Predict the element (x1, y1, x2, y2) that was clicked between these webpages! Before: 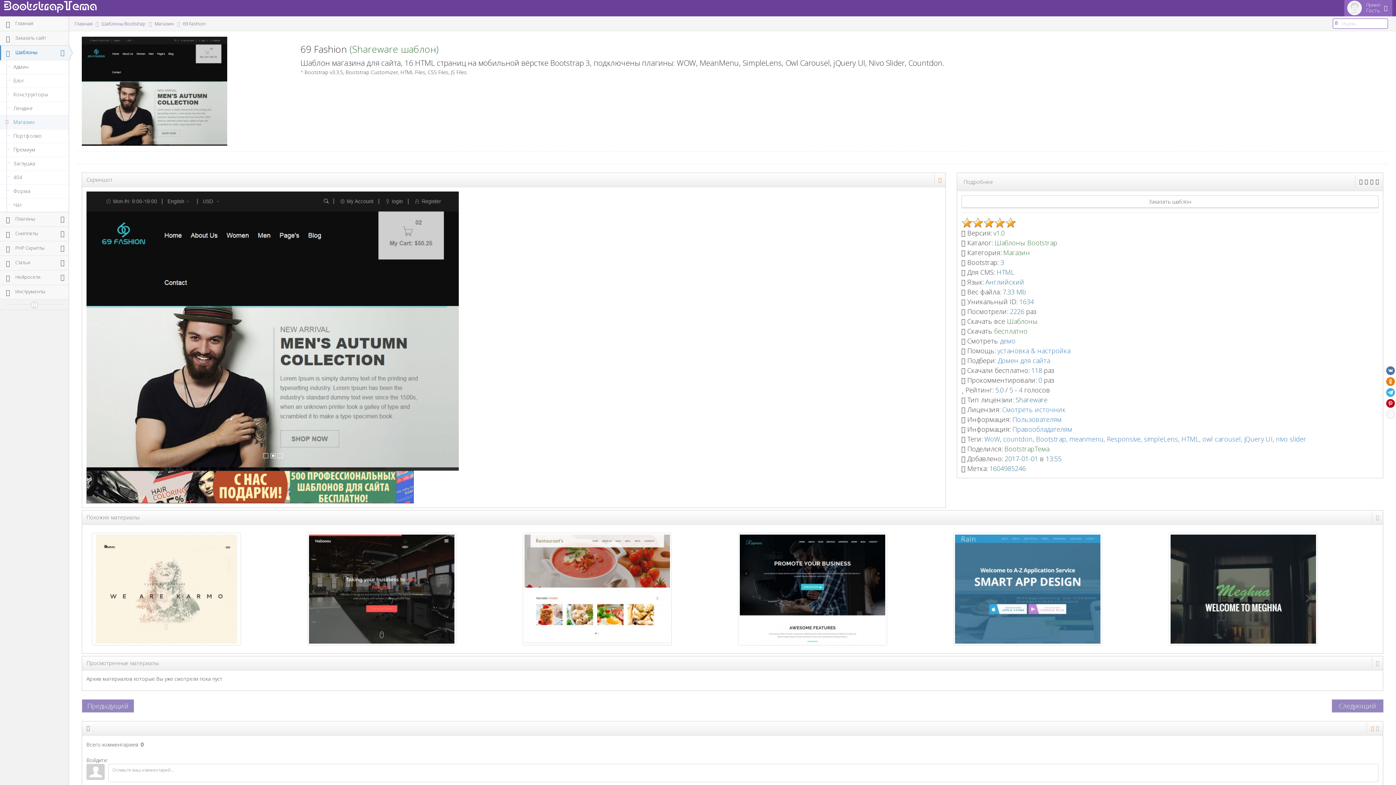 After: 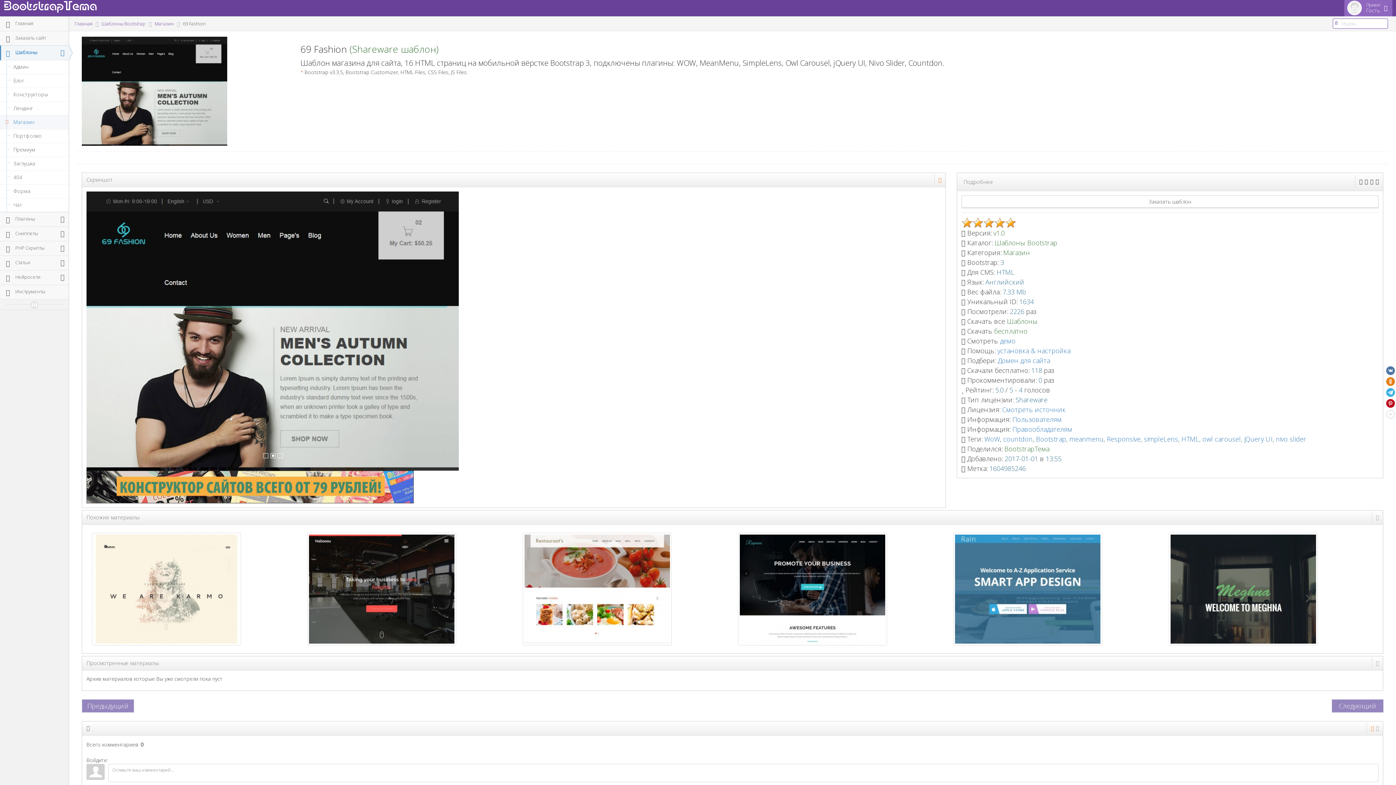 Action: label: 5 bbox: (1005, 217, 1016, 228)